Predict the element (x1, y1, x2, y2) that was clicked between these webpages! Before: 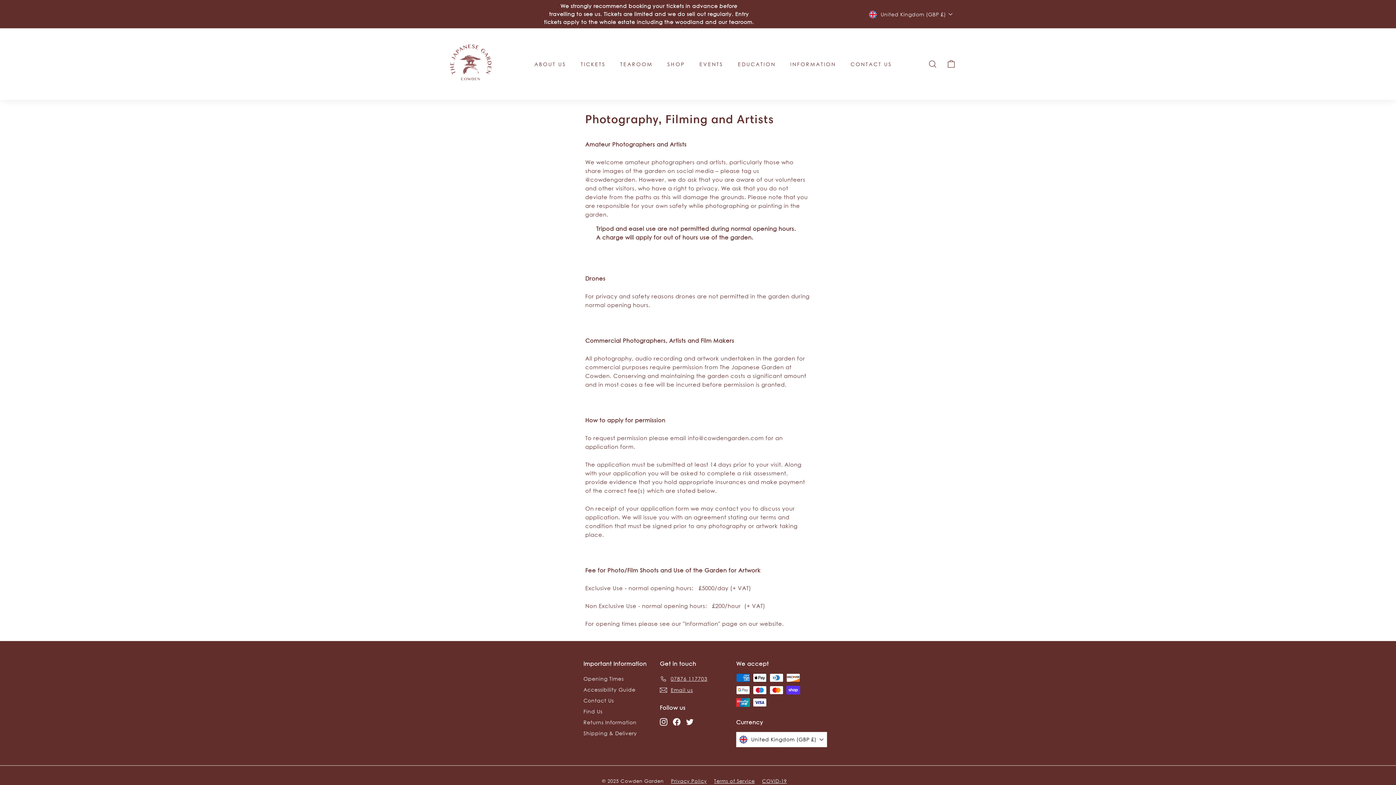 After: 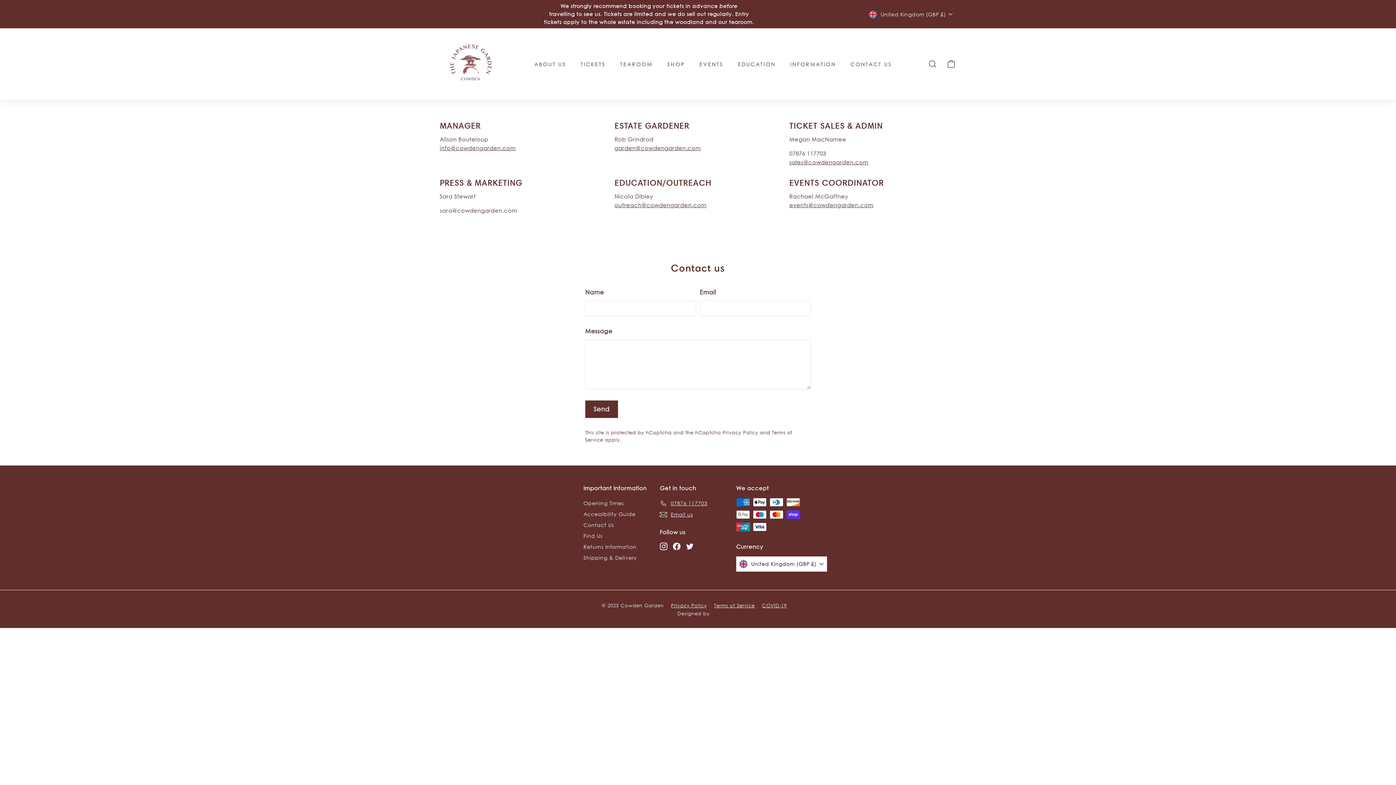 Action: label: Email us bbox: (660, 685, 693, 696)